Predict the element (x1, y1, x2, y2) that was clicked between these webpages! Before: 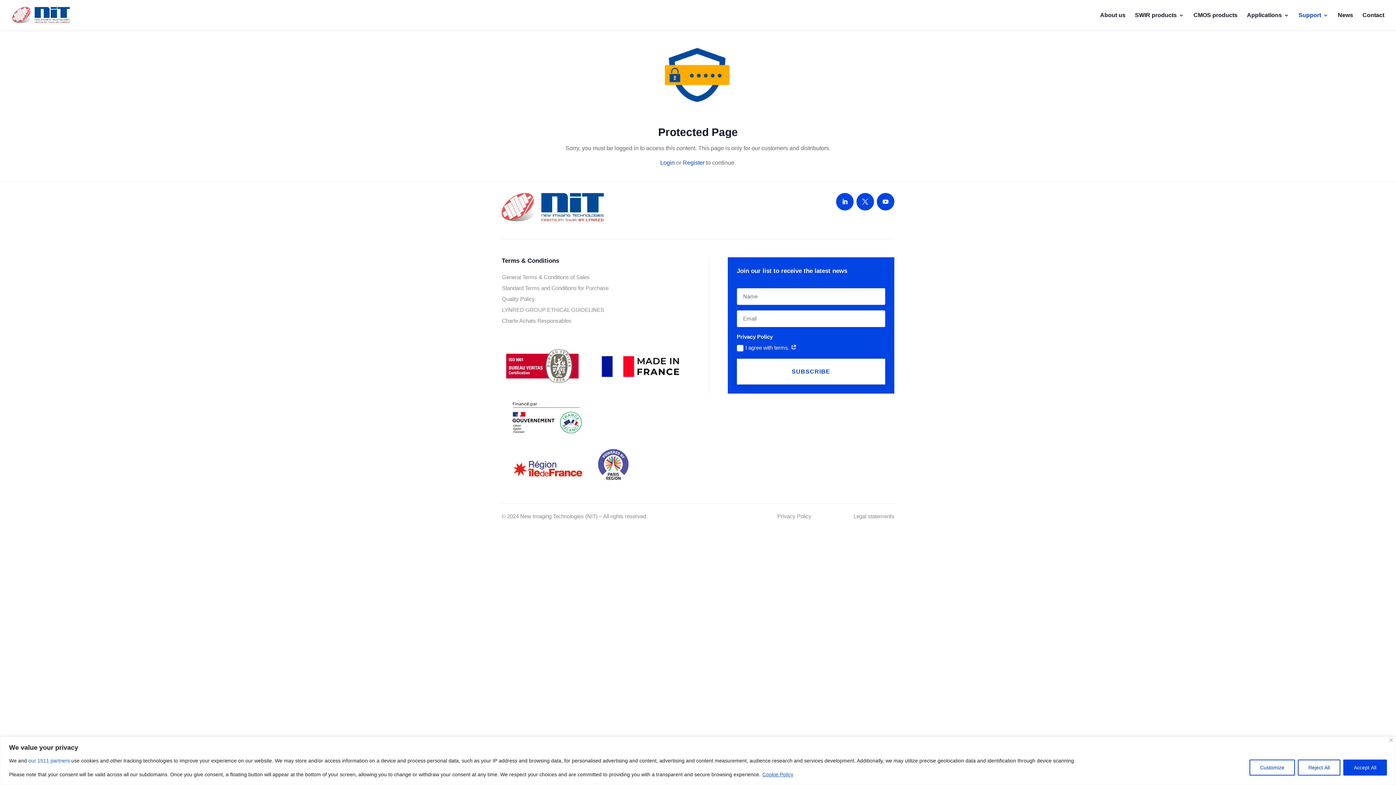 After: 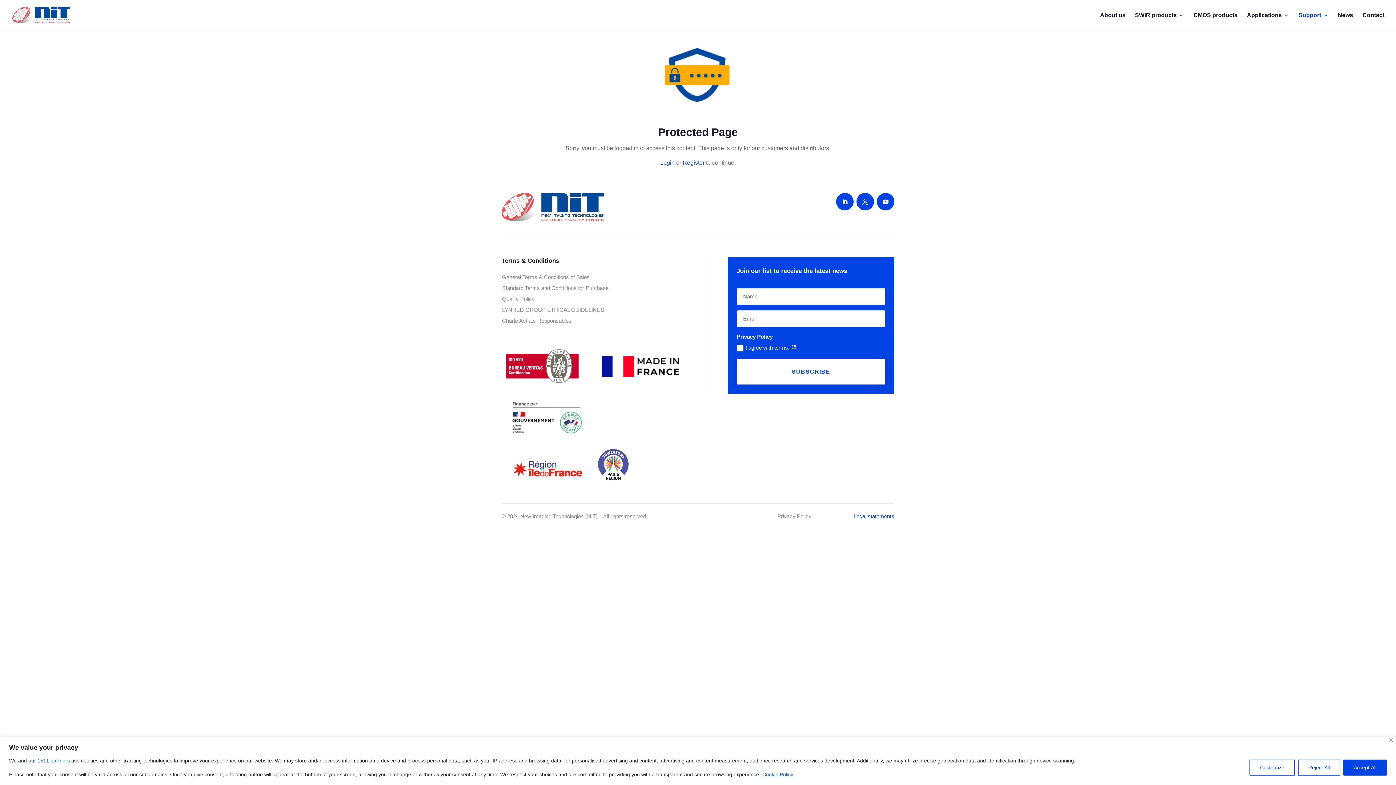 Action: bbox: (853, 513, 894, 519) label: Legal statements